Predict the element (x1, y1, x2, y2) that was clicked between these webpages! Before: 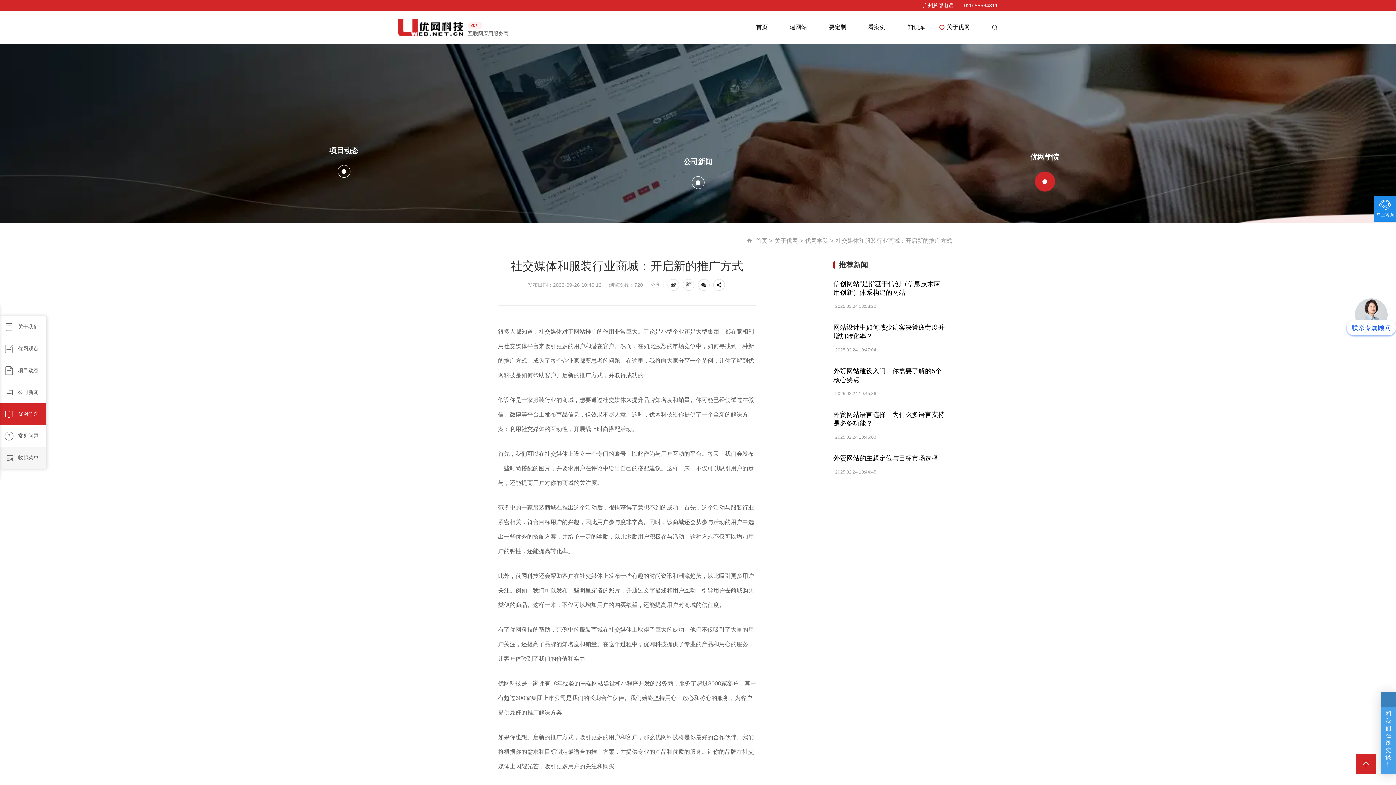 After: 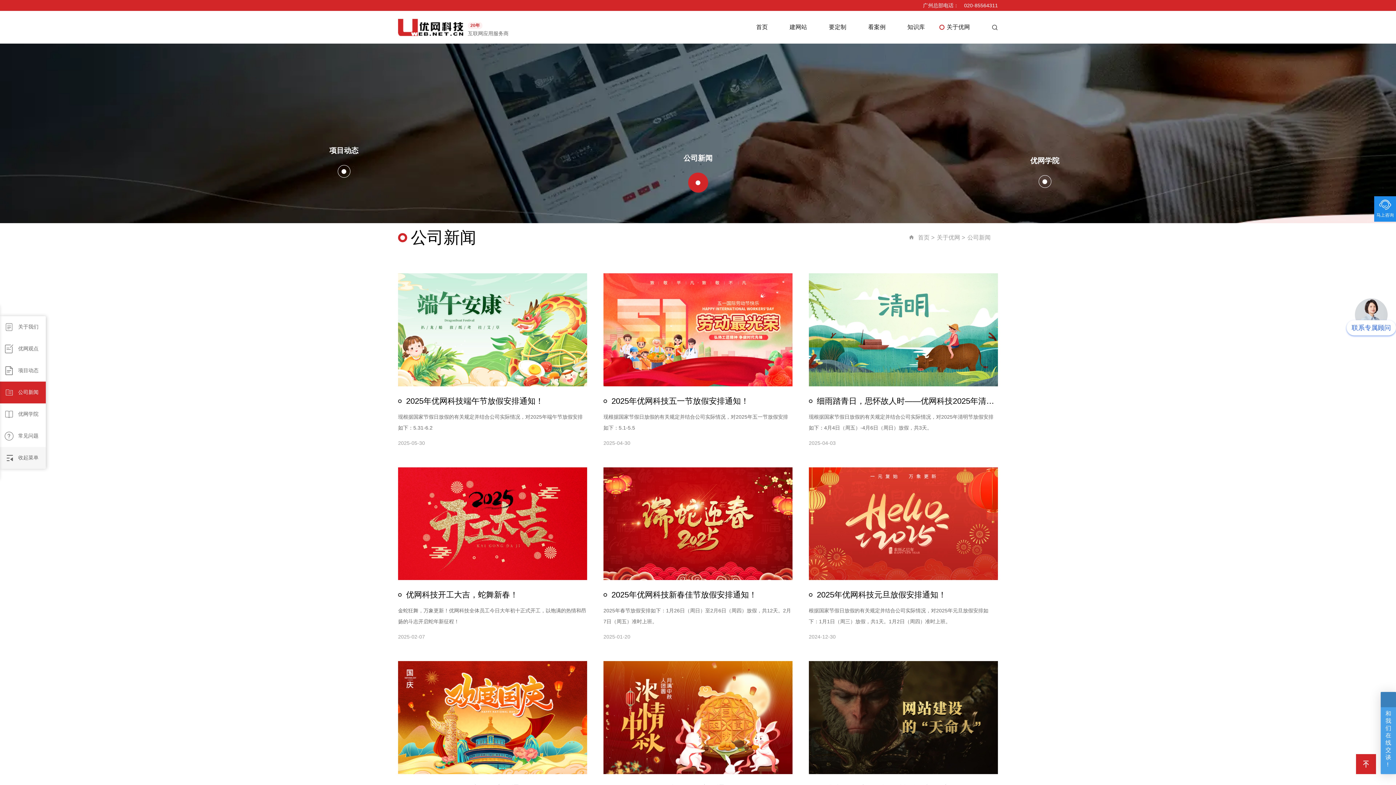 Action: label: 公司新闻 bbox: (683, 158, 712, 189)